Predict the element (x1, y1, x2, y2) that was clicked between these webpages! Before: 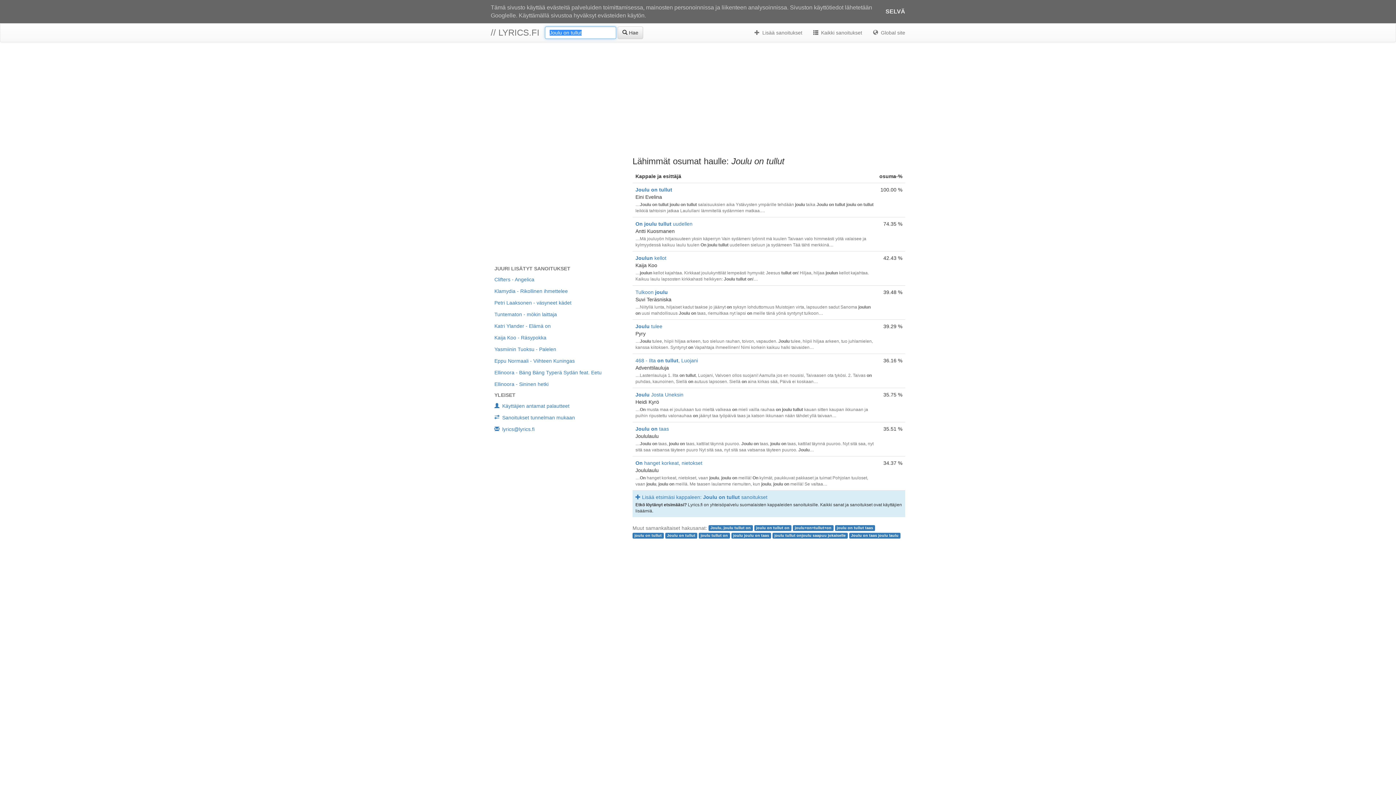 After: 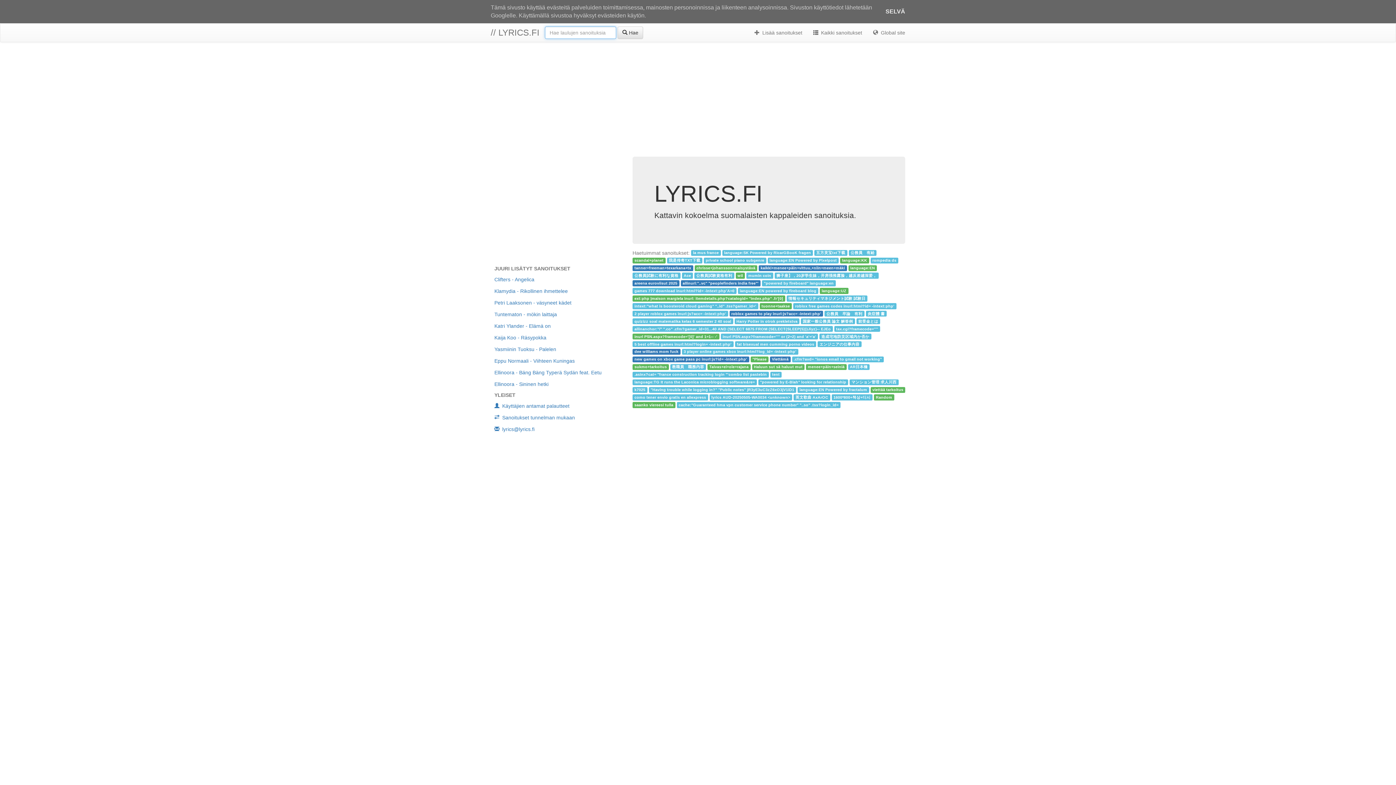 Action: bbox: (485, 23, 545, 41) label: // LYRICS.FI